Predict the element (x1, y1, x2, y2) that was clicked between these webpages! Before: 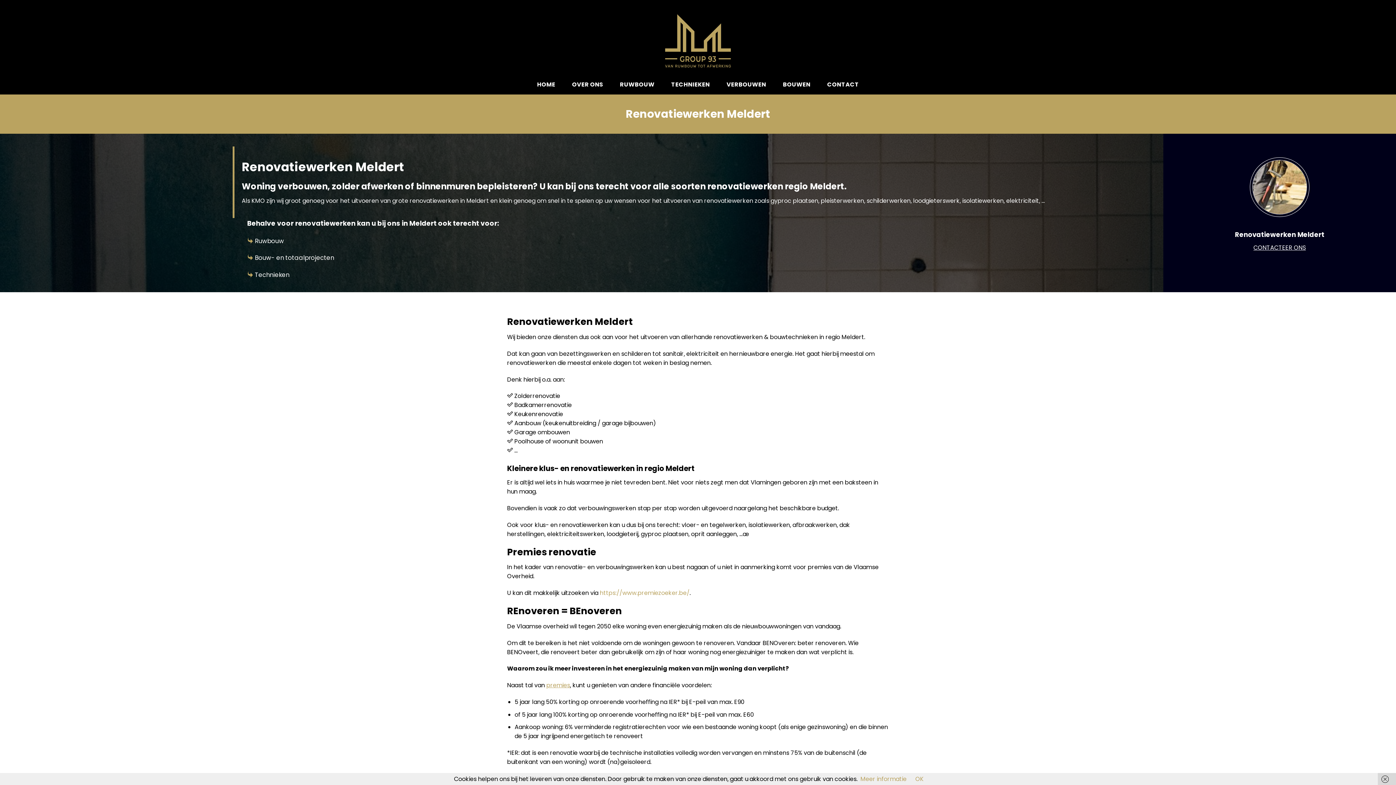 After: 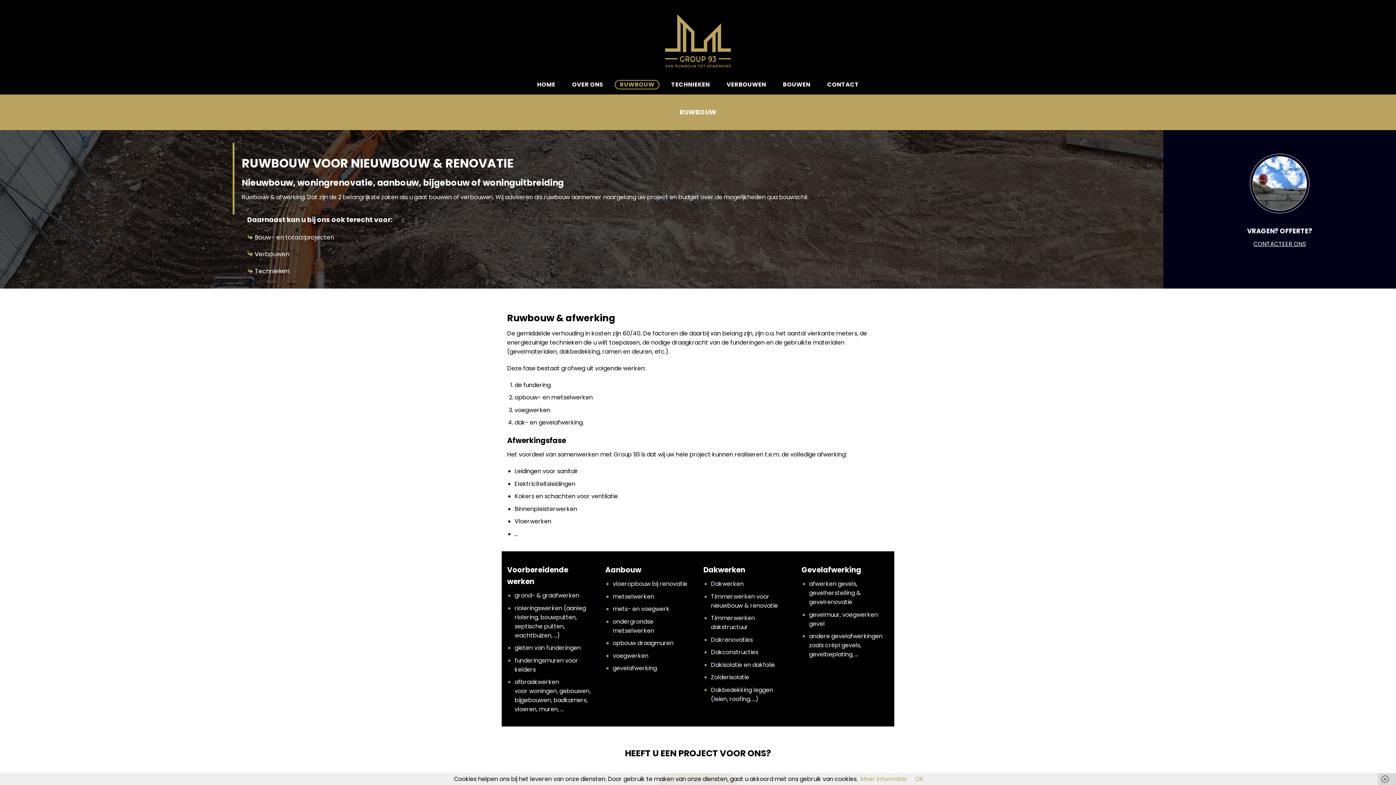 Action: label: RUWBOUW bbox: (614, 79, 659, 89)